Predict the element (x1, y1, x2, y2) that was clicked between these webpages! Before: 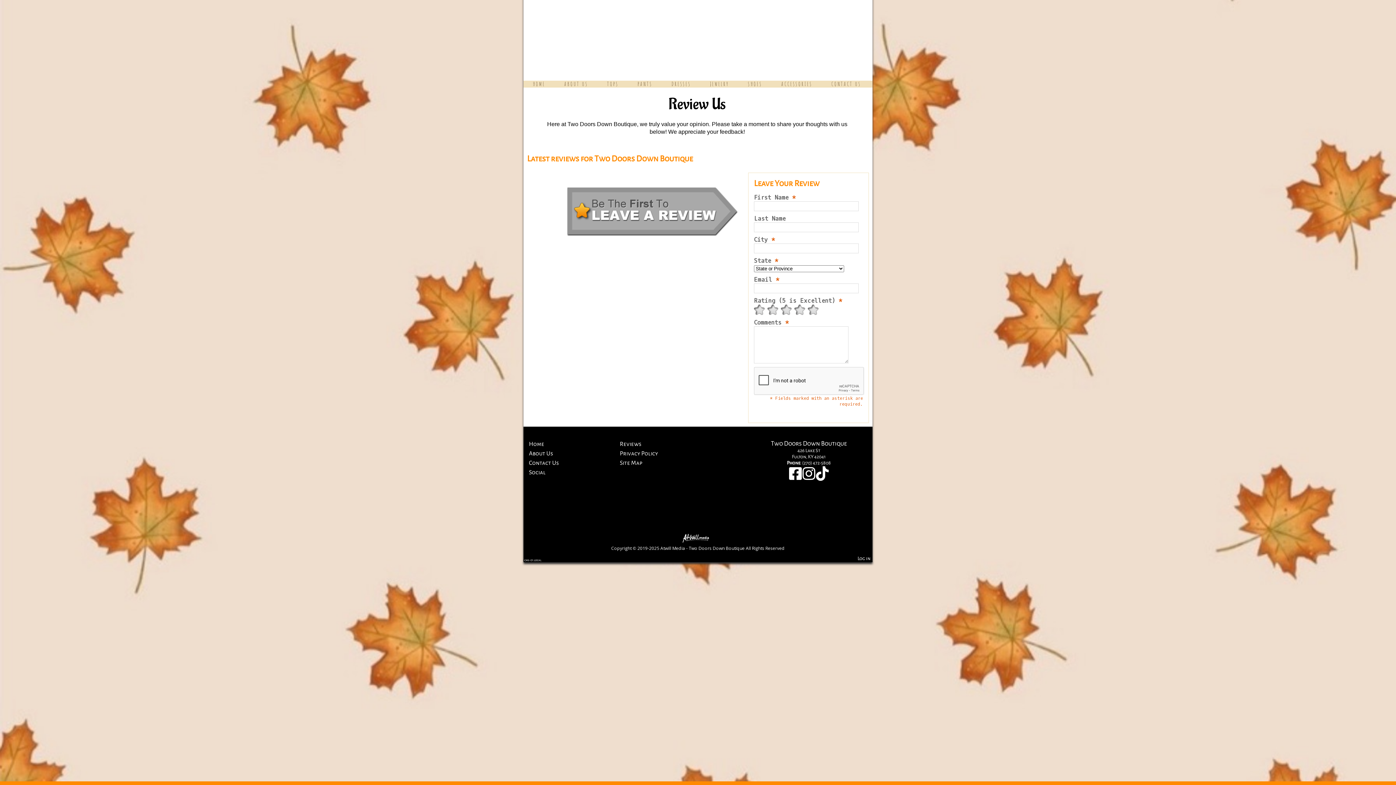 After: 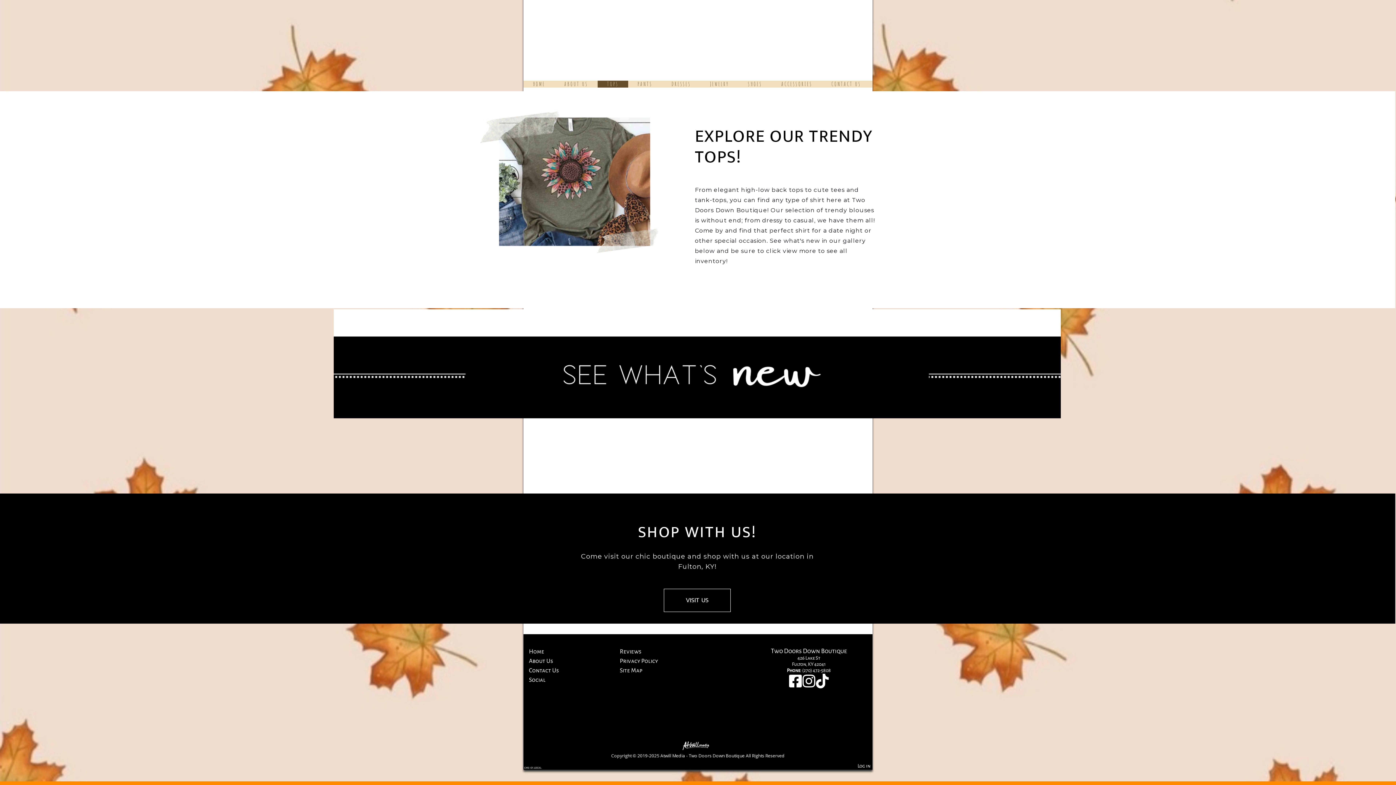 Action: bbox: (597, 80, 628, 87) label: TOPS